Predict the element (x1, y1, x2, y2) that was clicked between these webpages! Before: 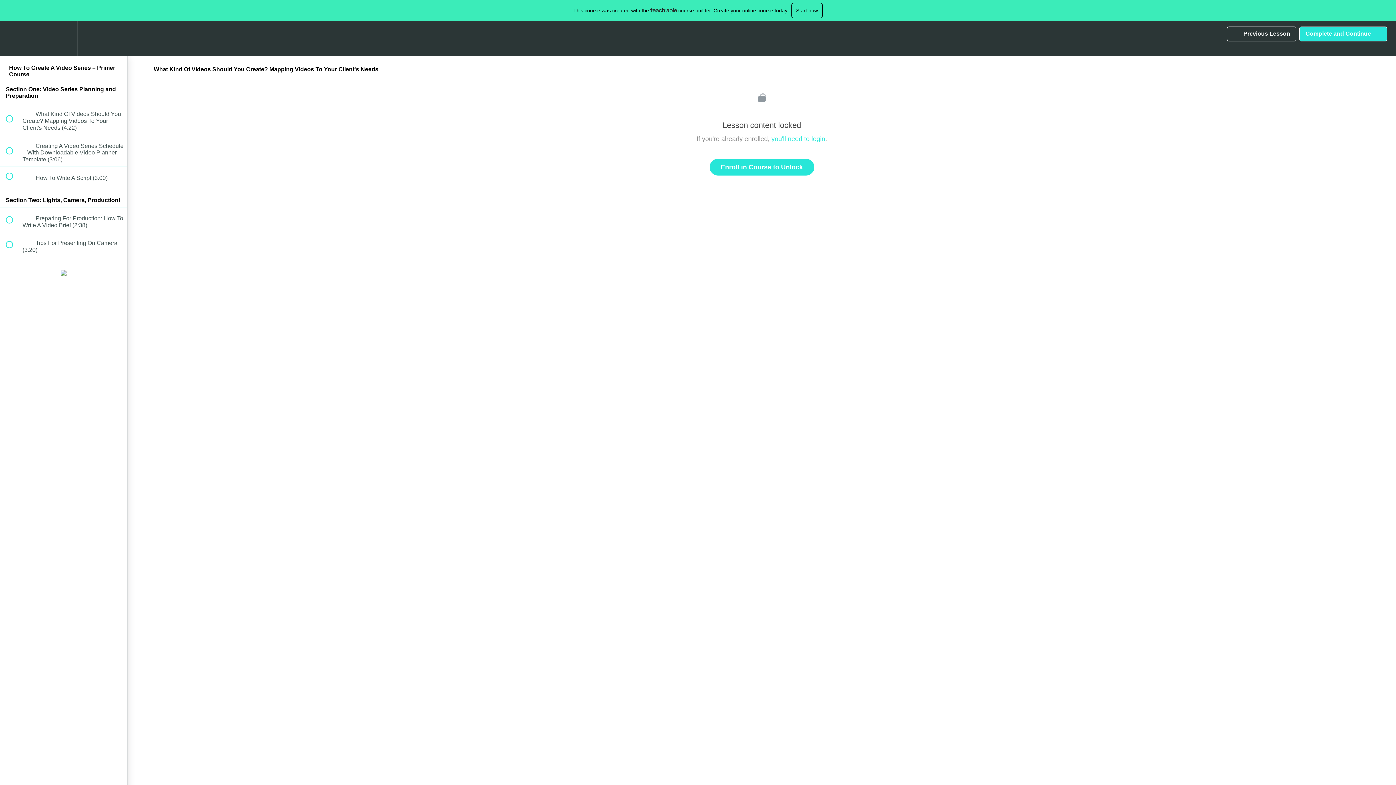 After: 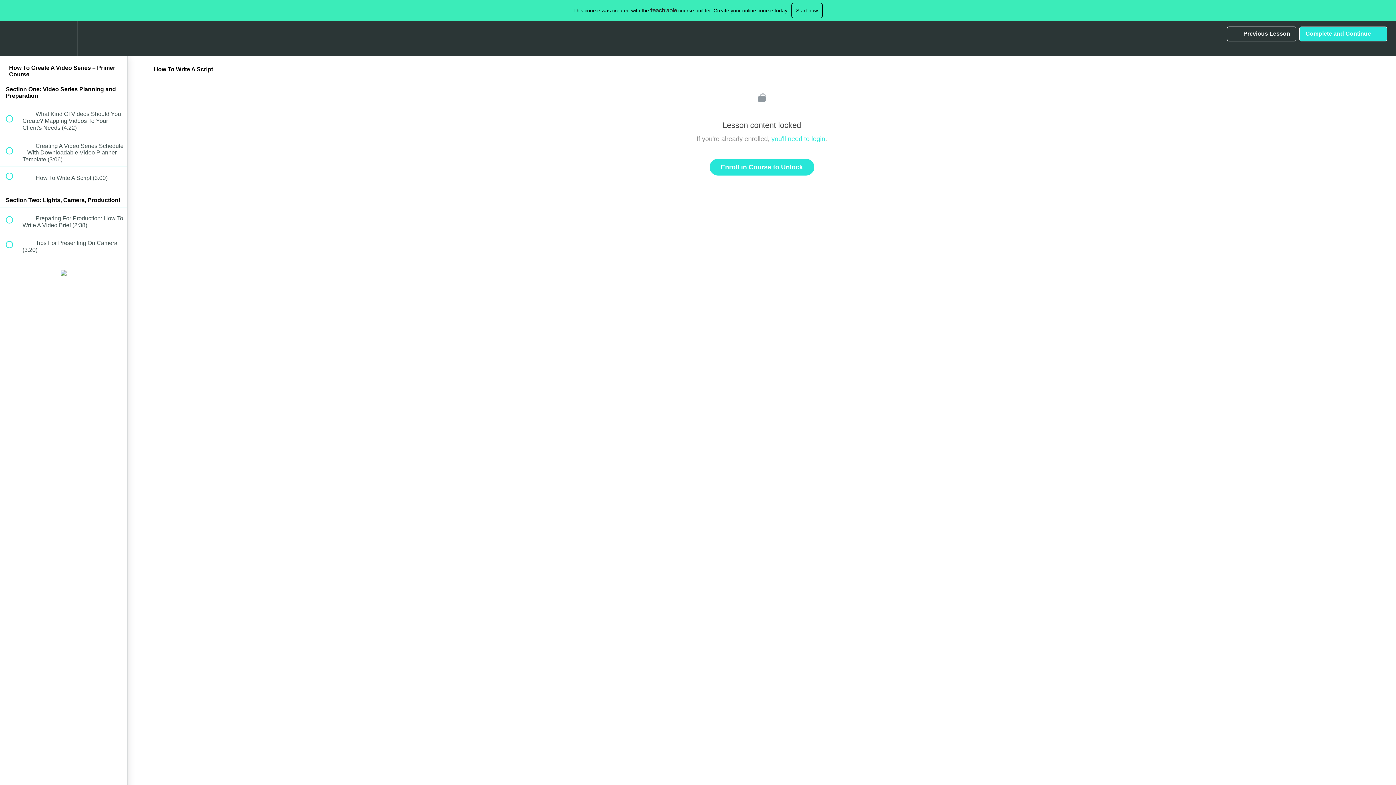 Action: bbox: (0, 166, 127, 185) label:  
 How To Write A Script (3:00)